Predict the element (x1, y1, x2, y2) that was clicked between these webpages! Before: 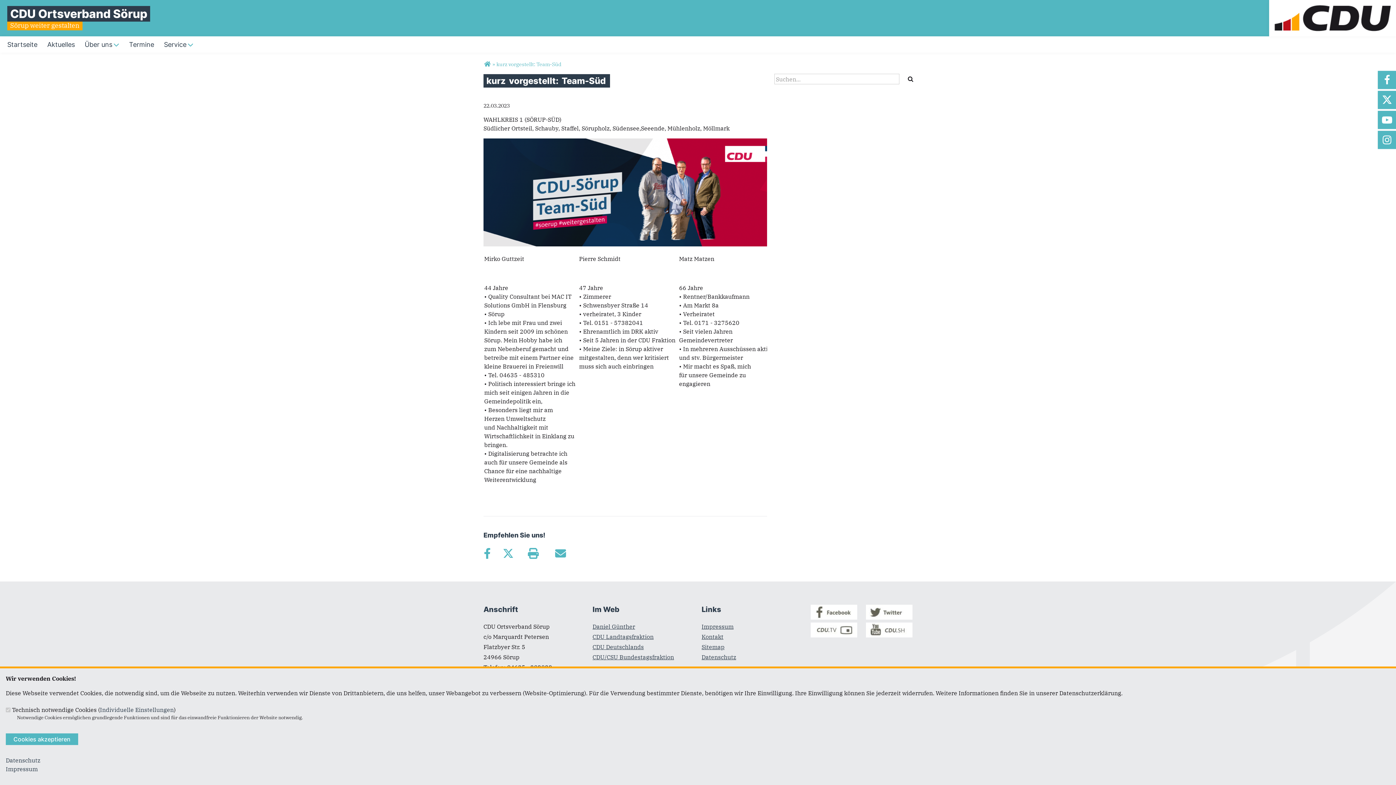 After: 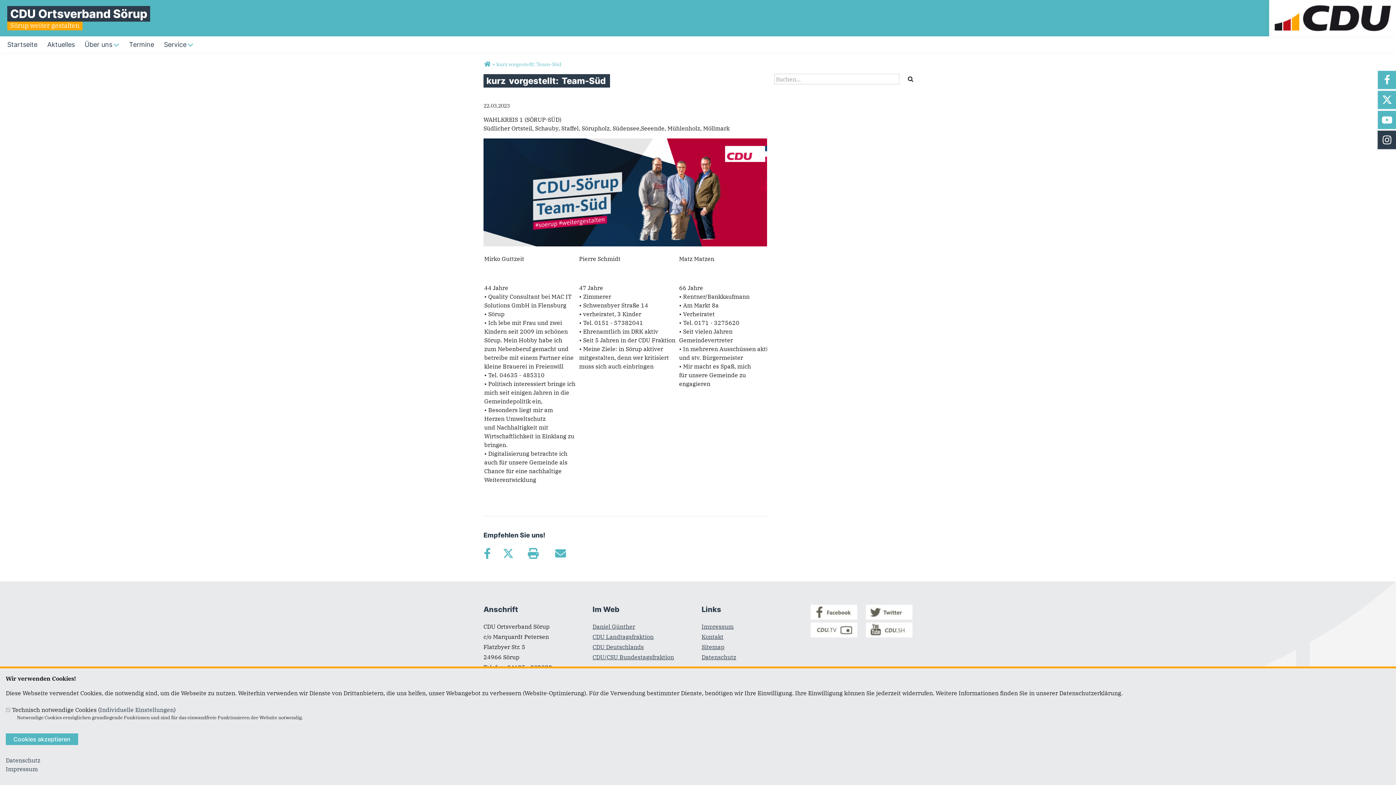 Action: label: Instagram bbox: (1378, 130, 1396, 149)